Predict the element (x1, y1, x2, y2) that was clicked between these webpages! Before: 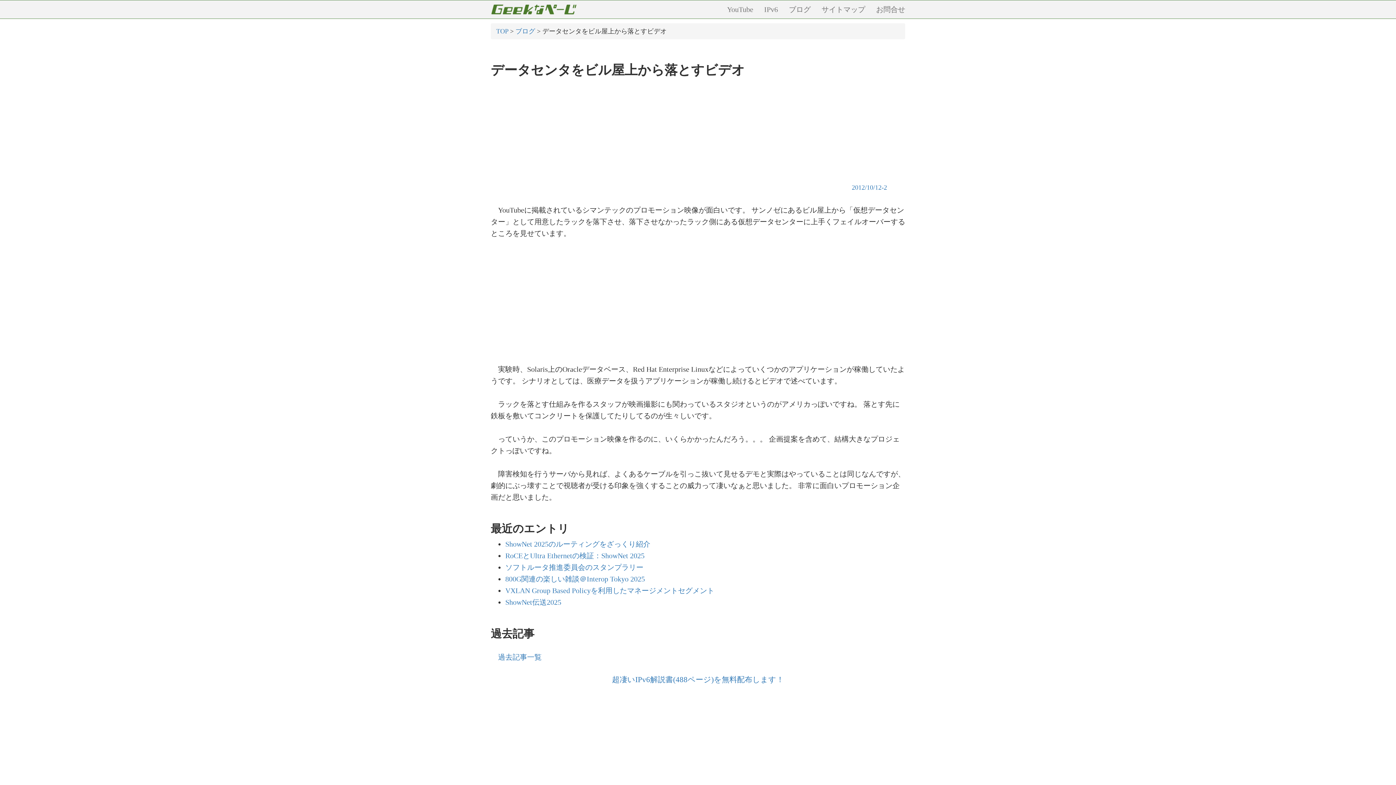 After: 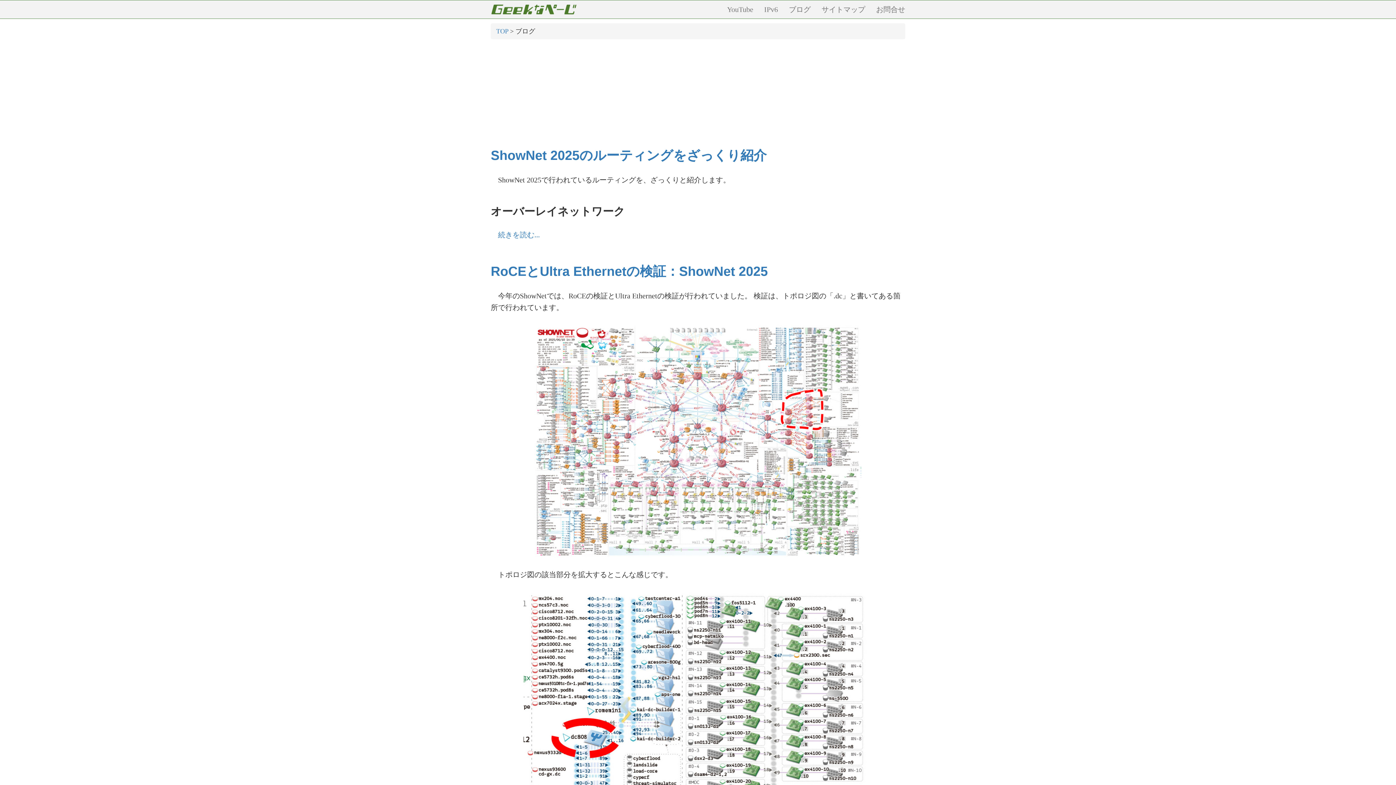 Action: label: ブログ bbox: (783, 0, 816, 18)